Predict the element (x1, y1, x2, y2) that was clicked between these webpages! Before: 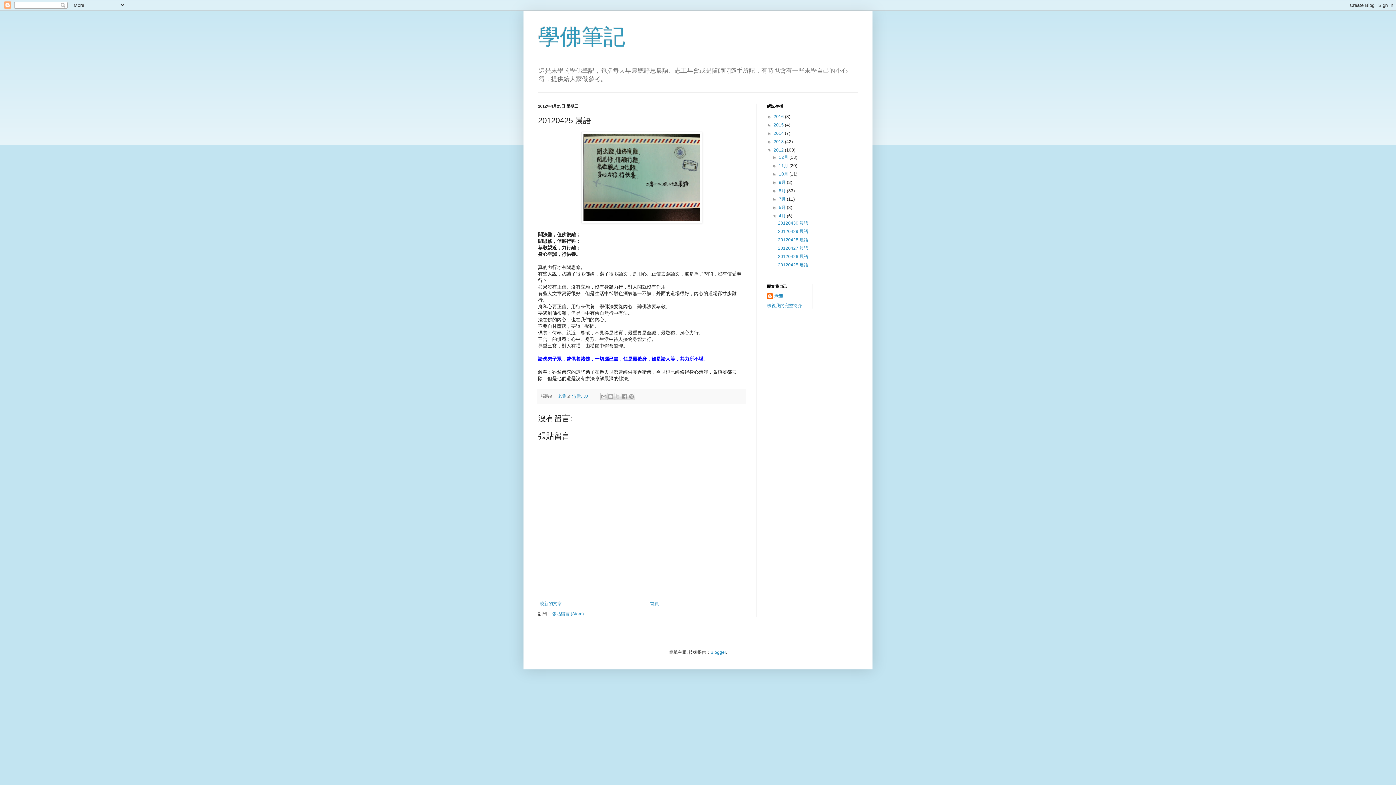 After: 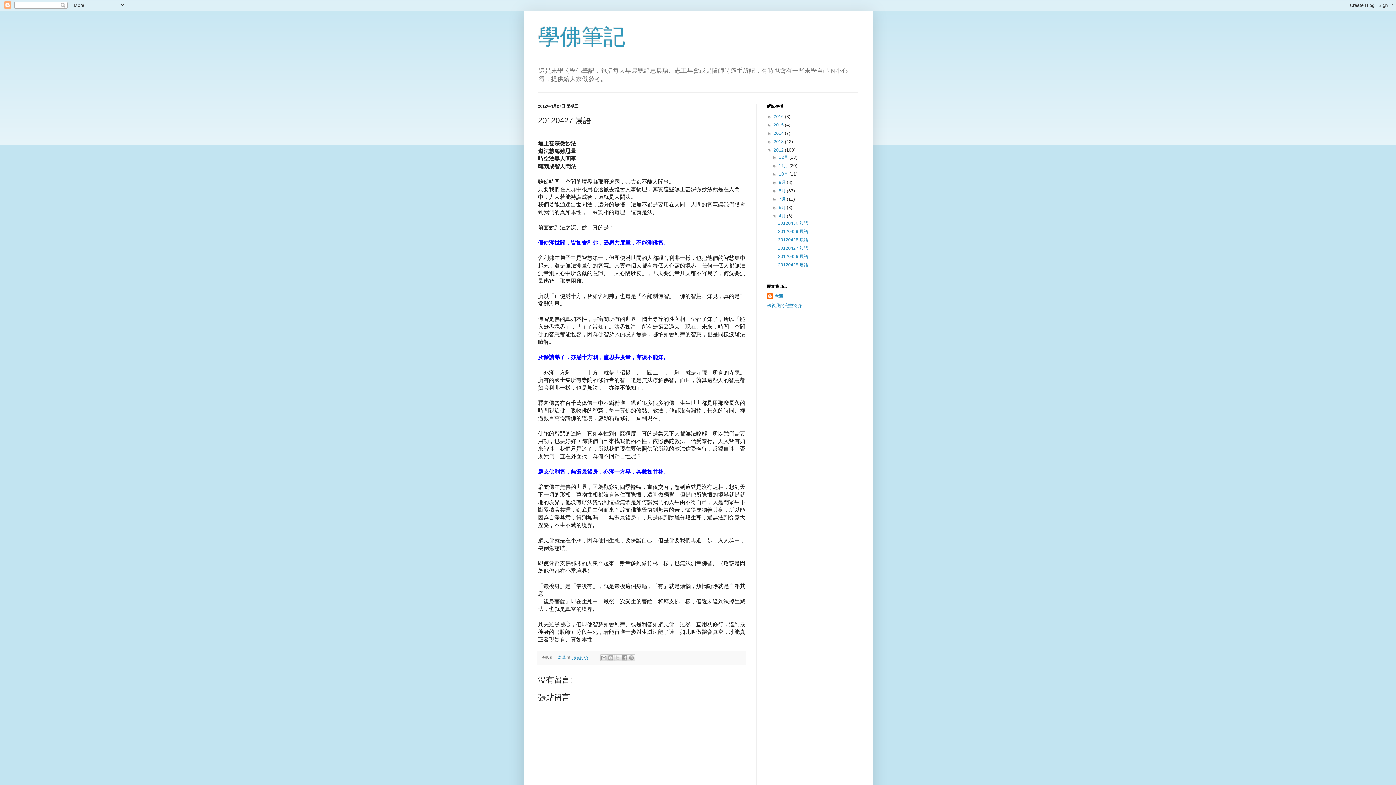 Action: bbox: (778, 245, 808, 251) label: 20120427 晨語